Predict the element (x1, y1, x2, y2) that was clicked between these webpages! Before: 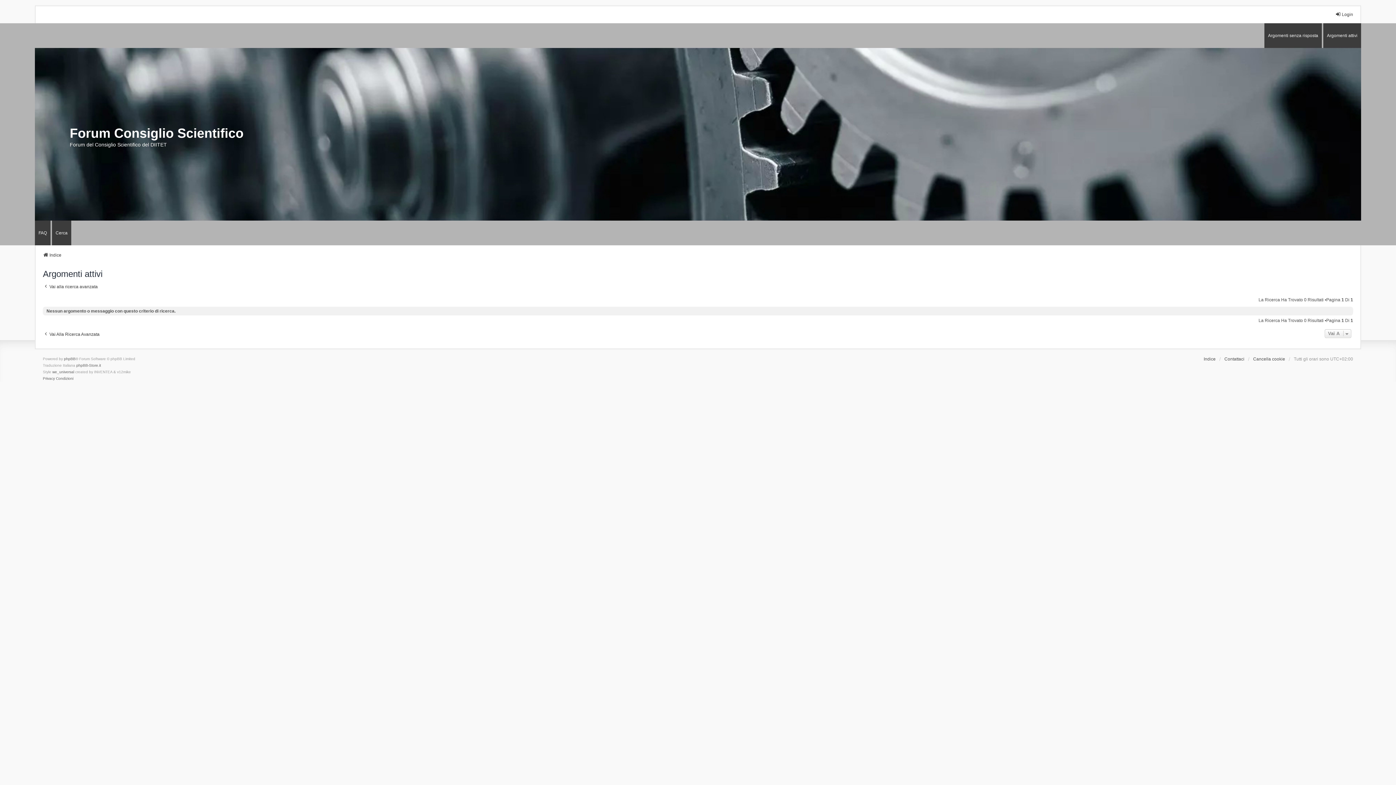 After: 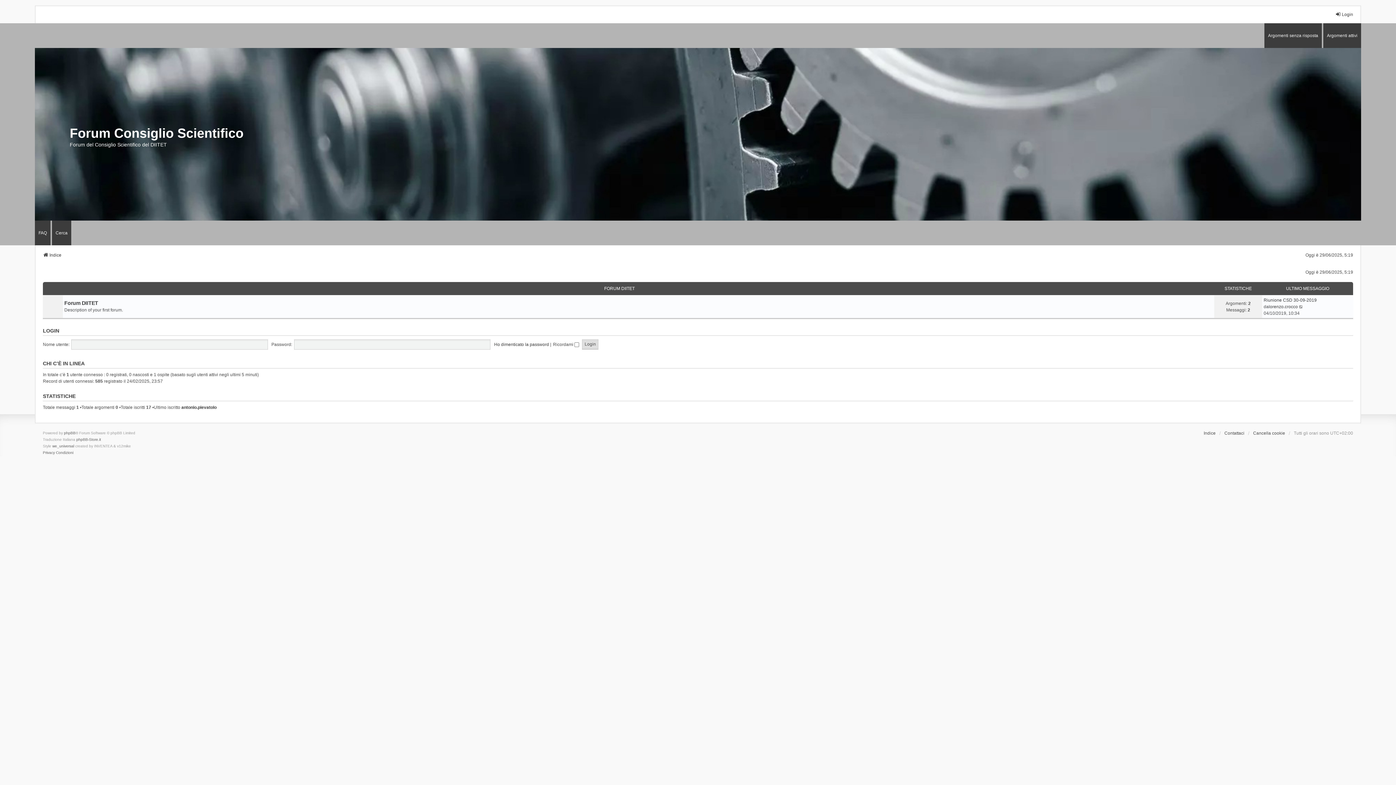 Action: bbox: (0, 67, 1396, 200) label: Forum Consiglio Scientifico
Forum del Consiglio Scientifico del DIITET